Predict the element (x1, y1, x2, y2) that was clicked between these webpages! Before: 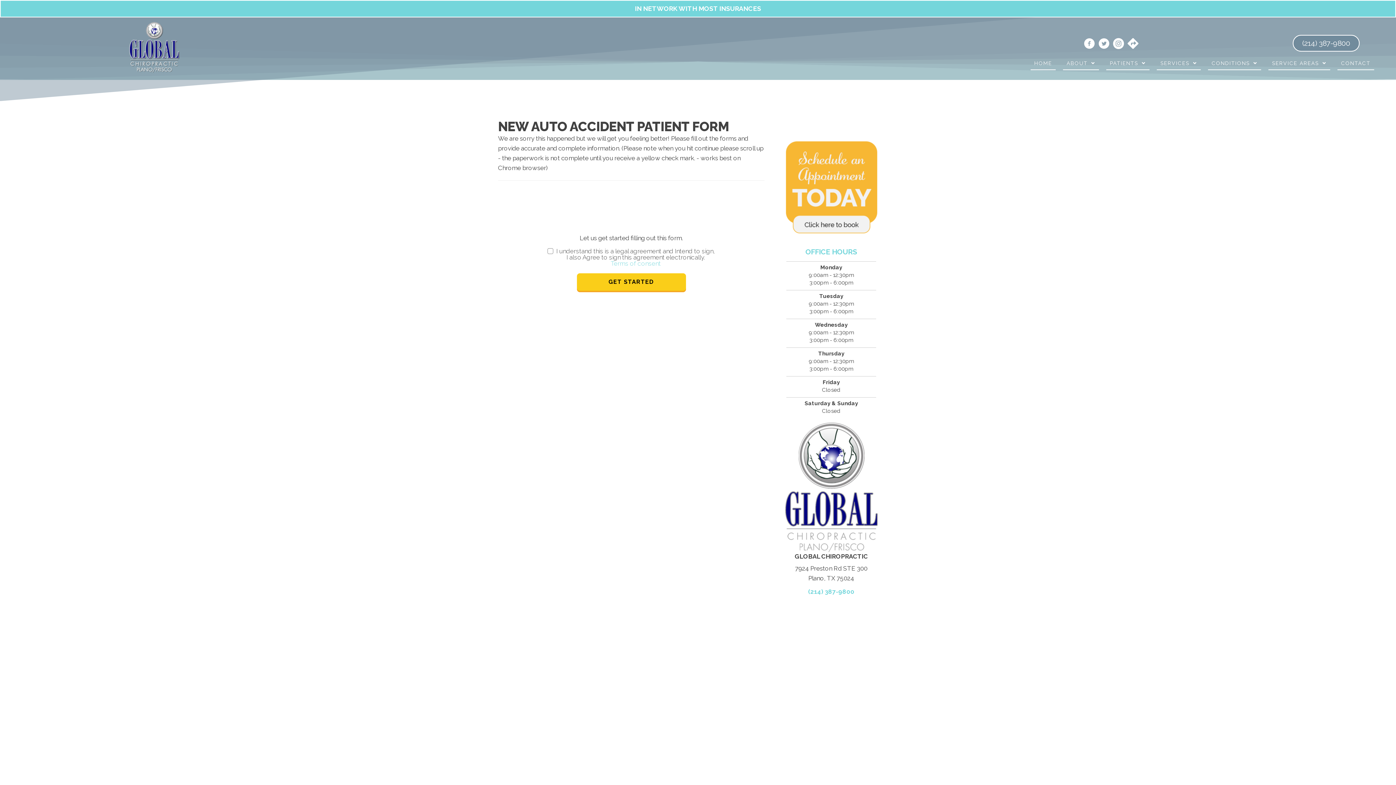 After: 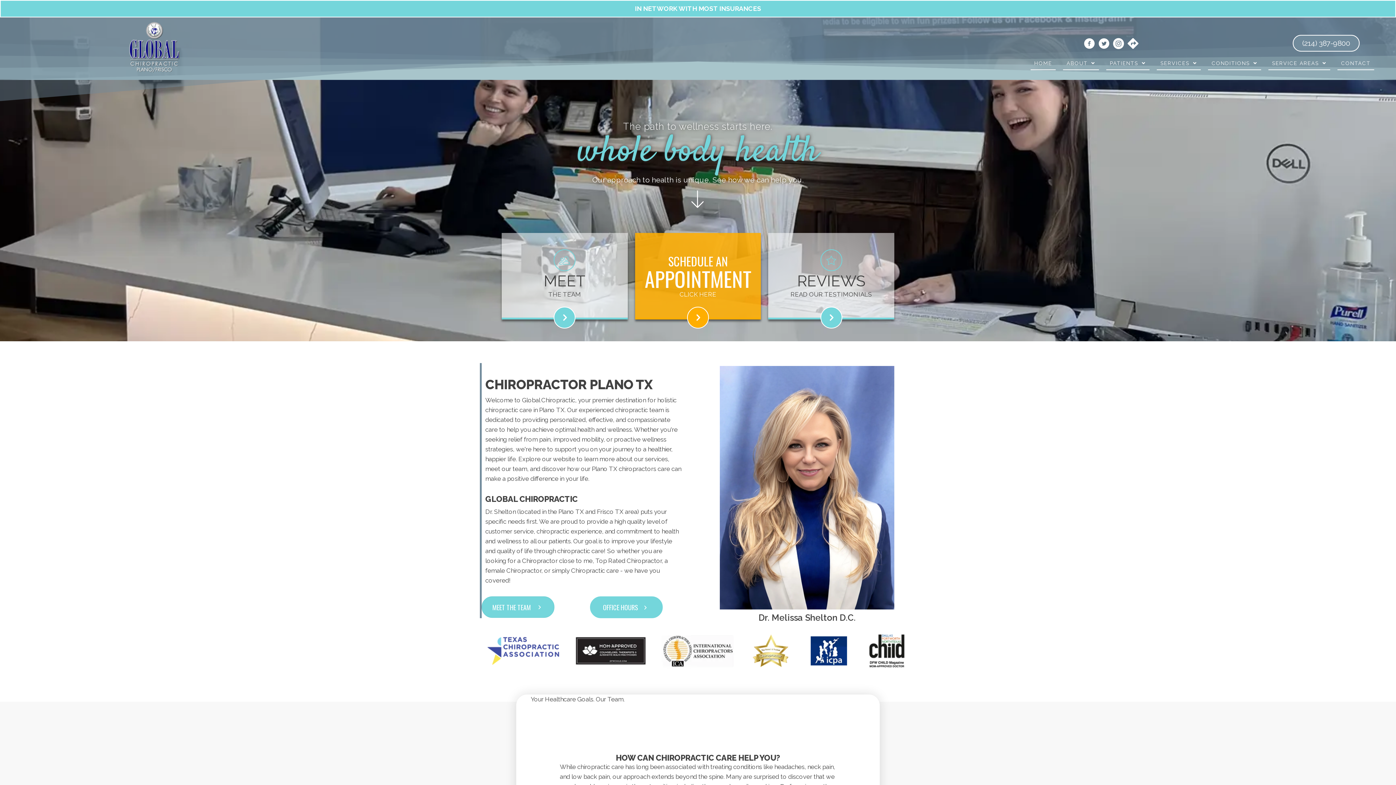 Action: bbox: (0, 0, 1395, 16) label: IN NETWORK WITH MOST INSURANCES